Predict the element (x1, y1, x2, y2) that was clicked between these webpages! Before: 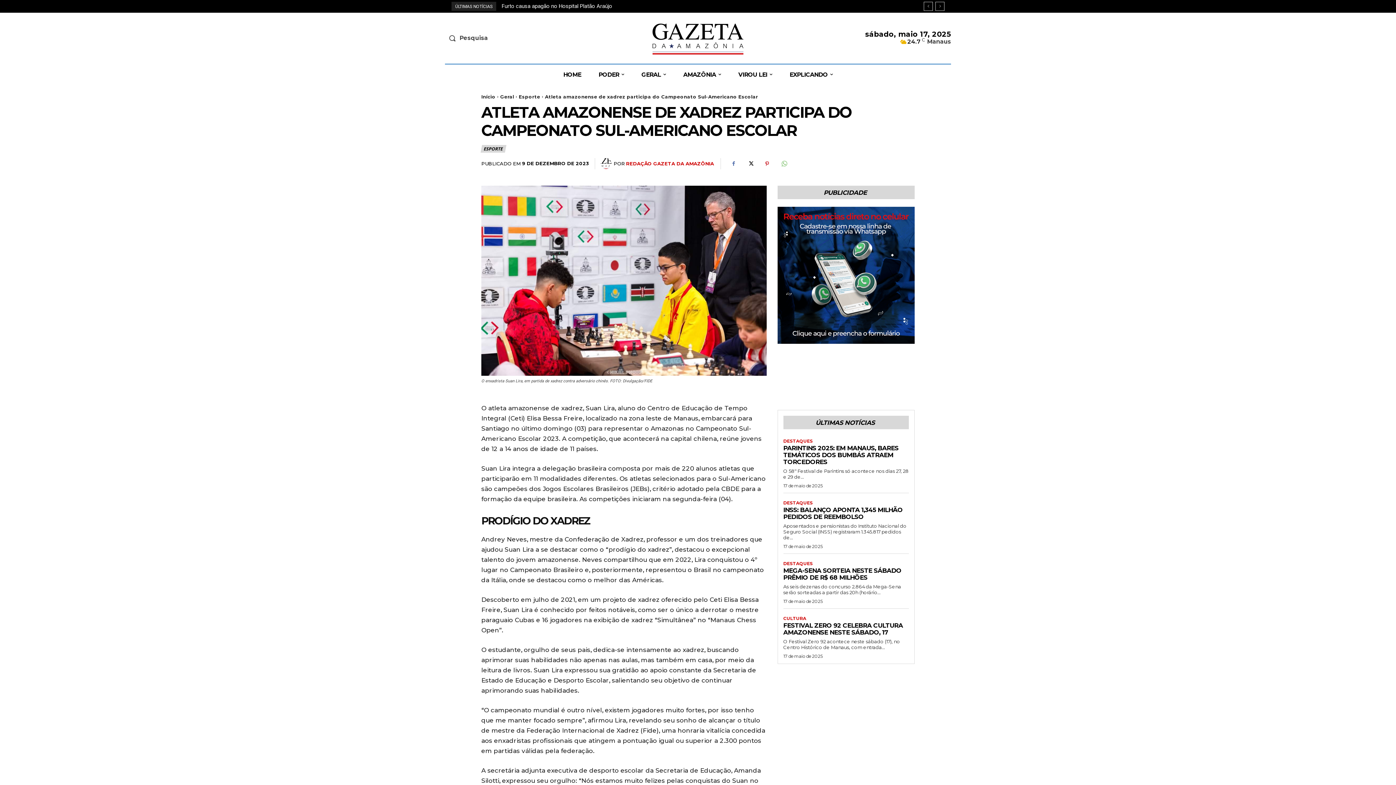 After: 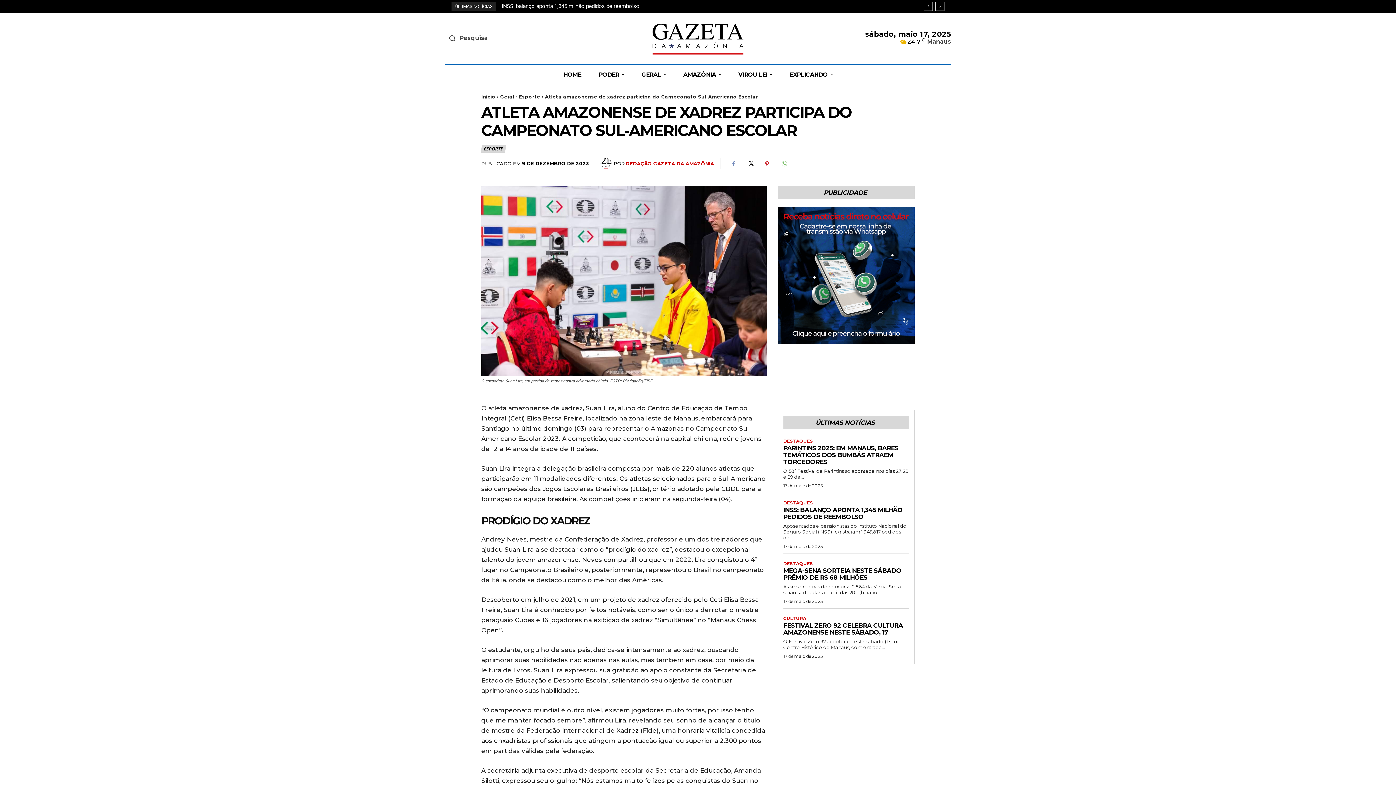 Action: bbox: (726, 156, 741, 171)